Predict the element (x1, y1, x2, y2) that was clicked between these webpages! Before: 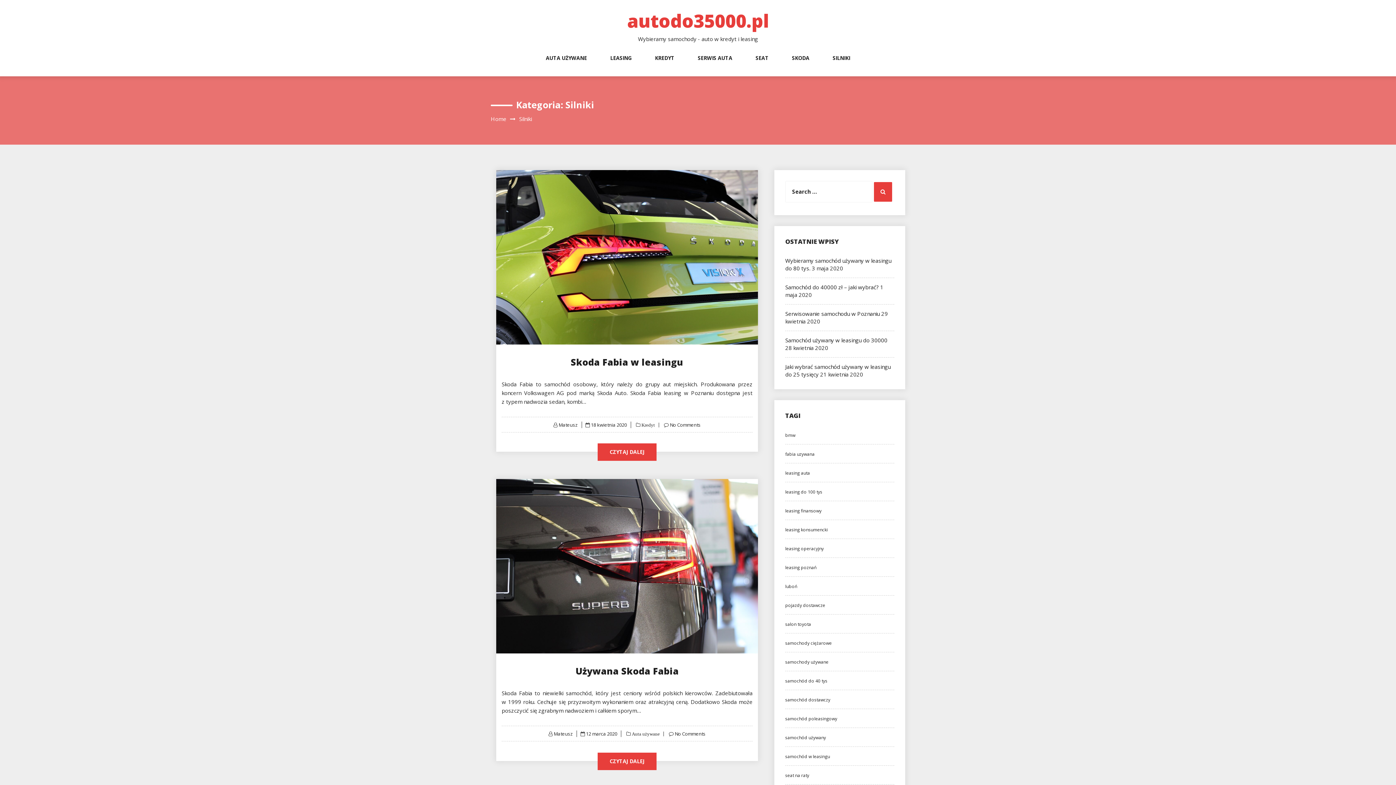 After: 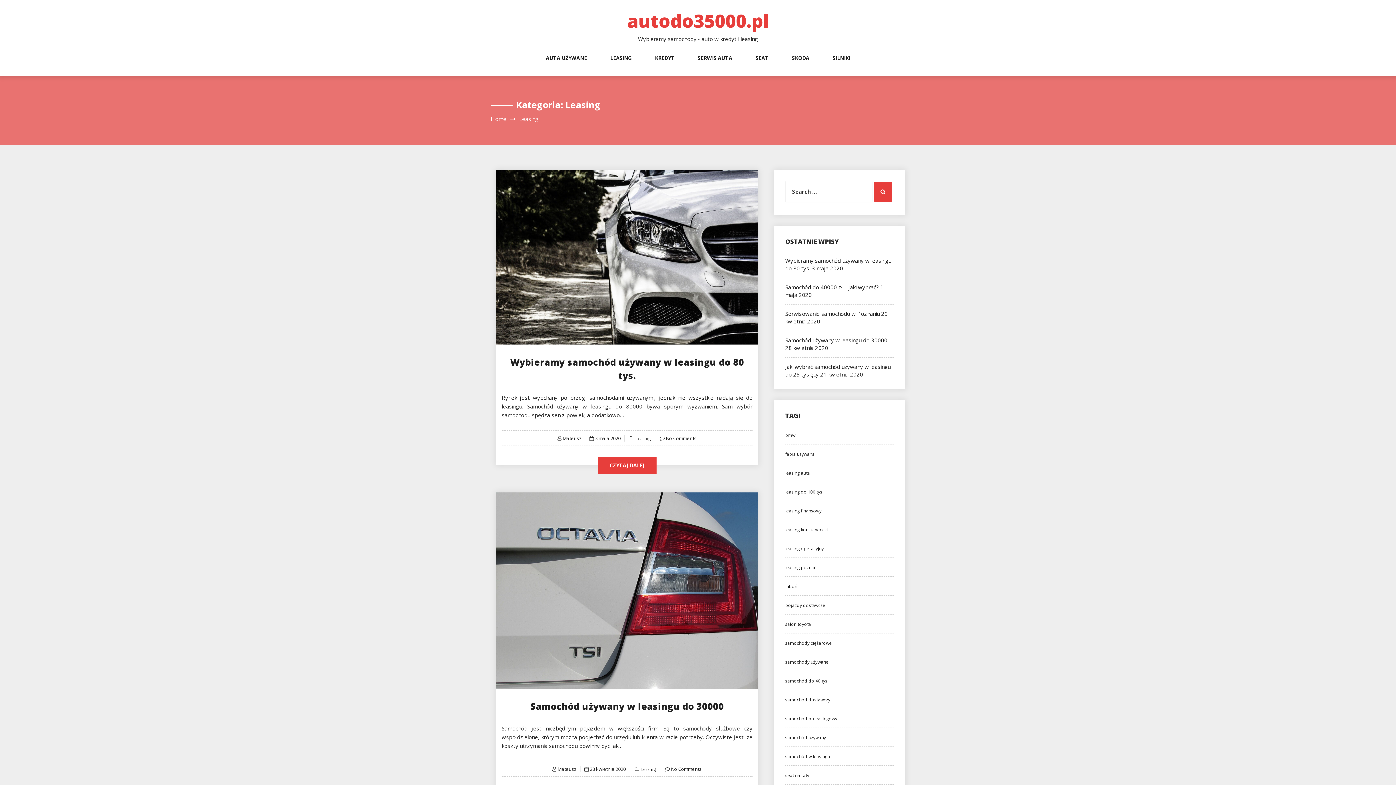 Action: bbox: (610, 54, 631, 76) label: LEASING